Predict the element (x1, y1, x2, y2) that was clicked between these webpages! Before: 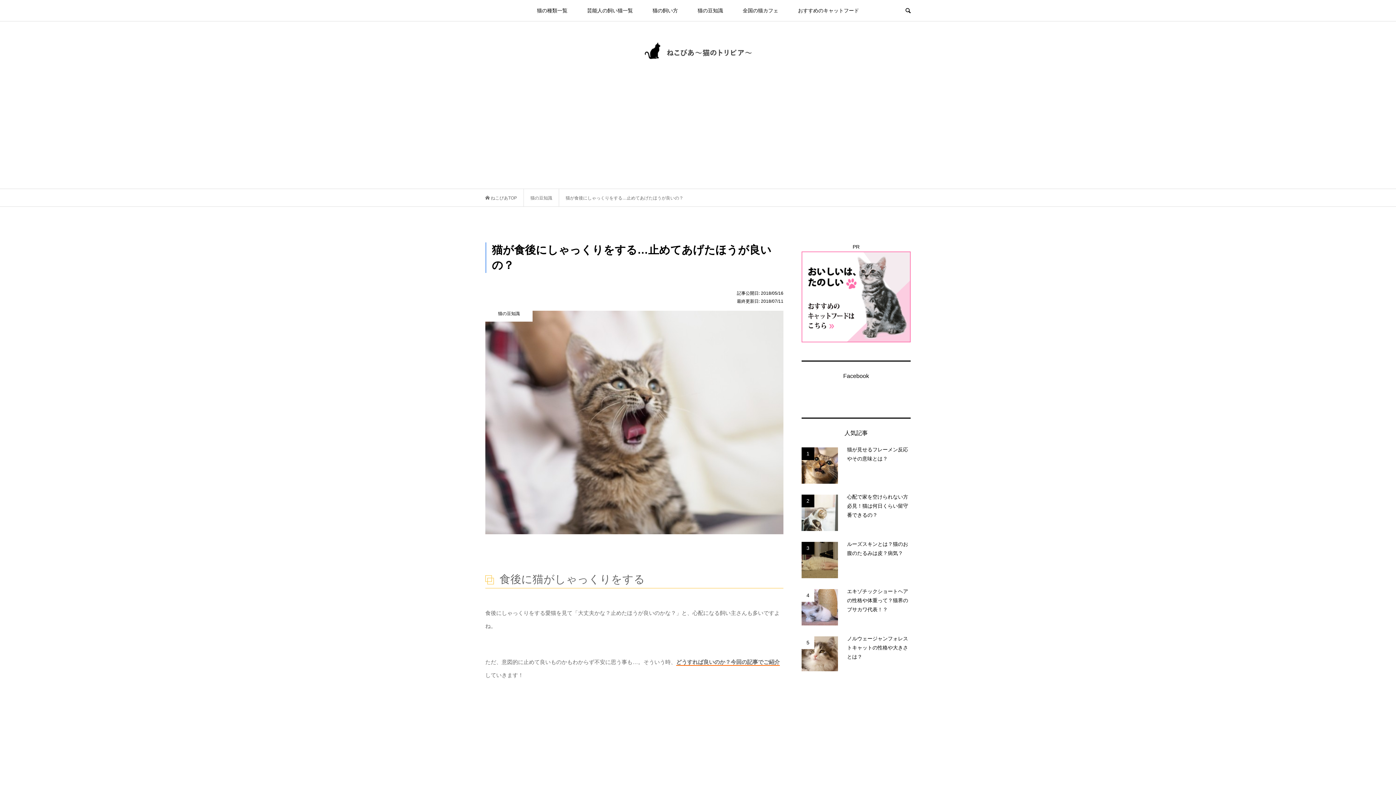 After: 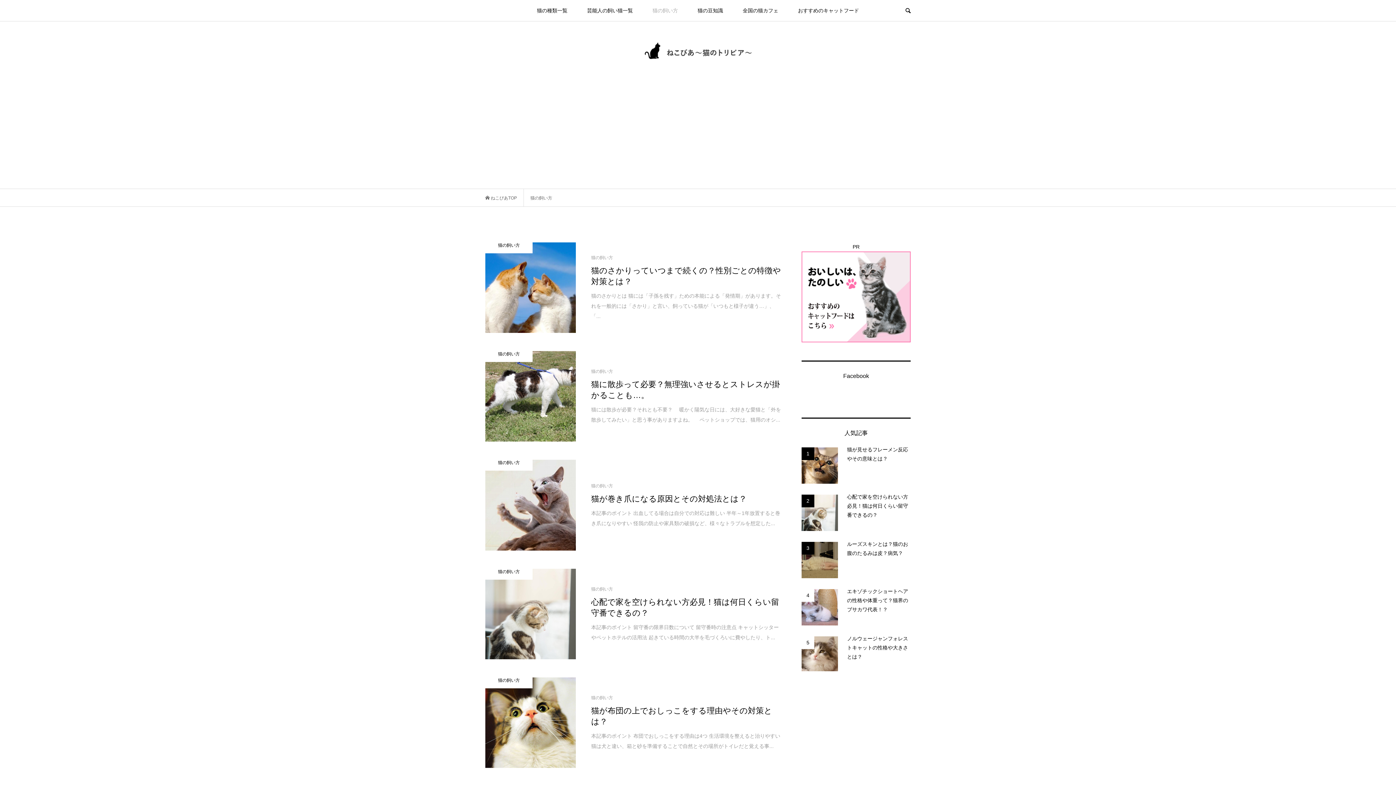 Action: label: 猫の飼い方 bbox: (643, 0, 687, 21)